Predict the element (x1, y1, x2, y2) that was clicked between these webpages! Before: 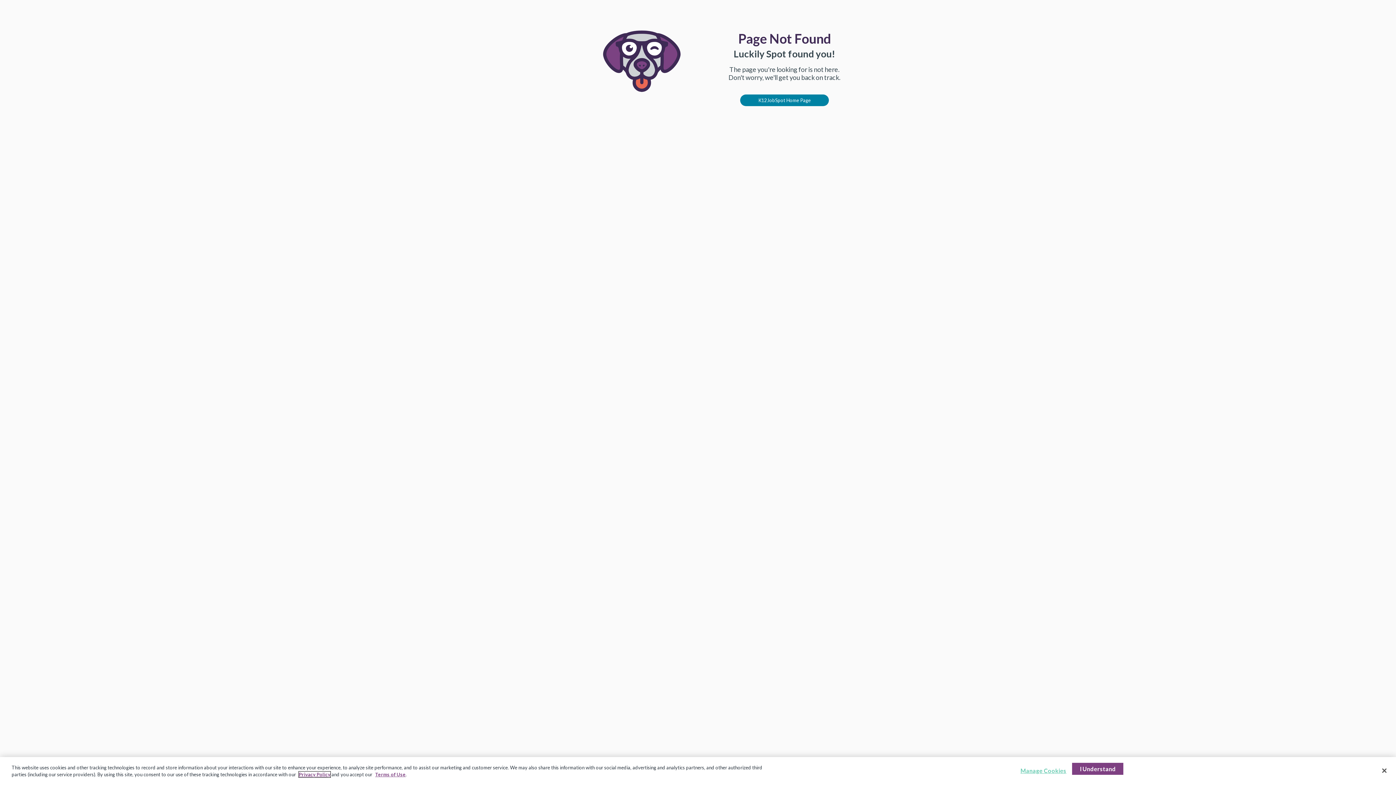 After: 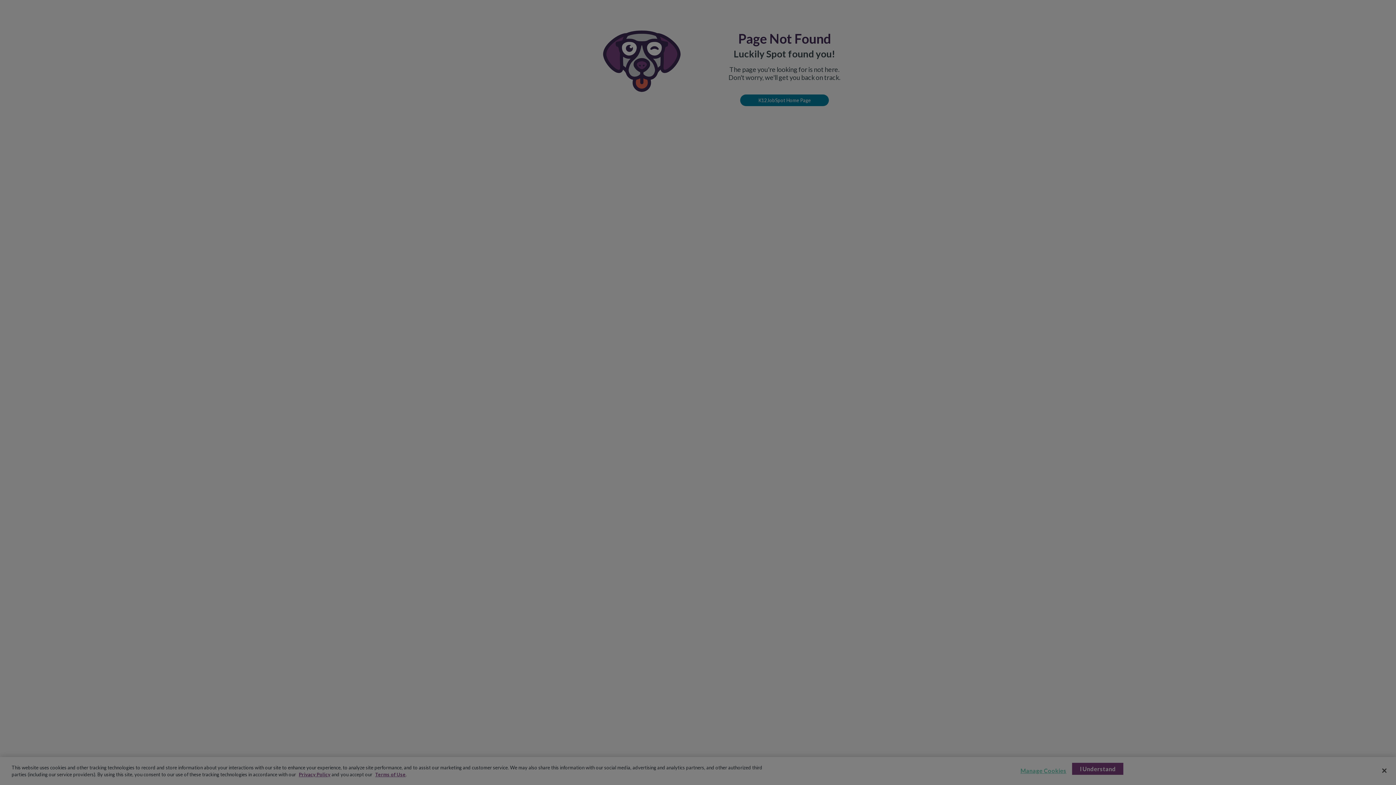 Action: label: Manage Cookies bbox: (1020, 763, 1066, 778)